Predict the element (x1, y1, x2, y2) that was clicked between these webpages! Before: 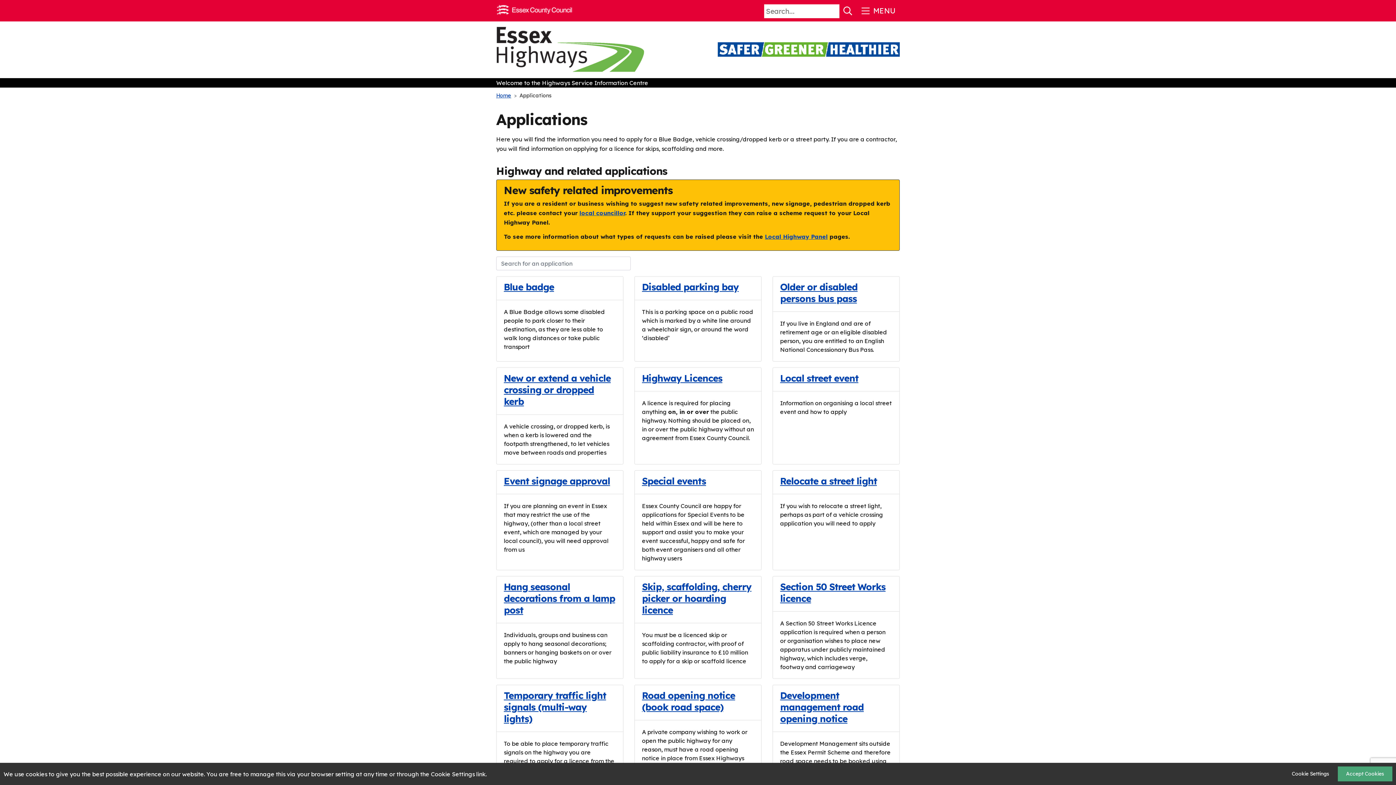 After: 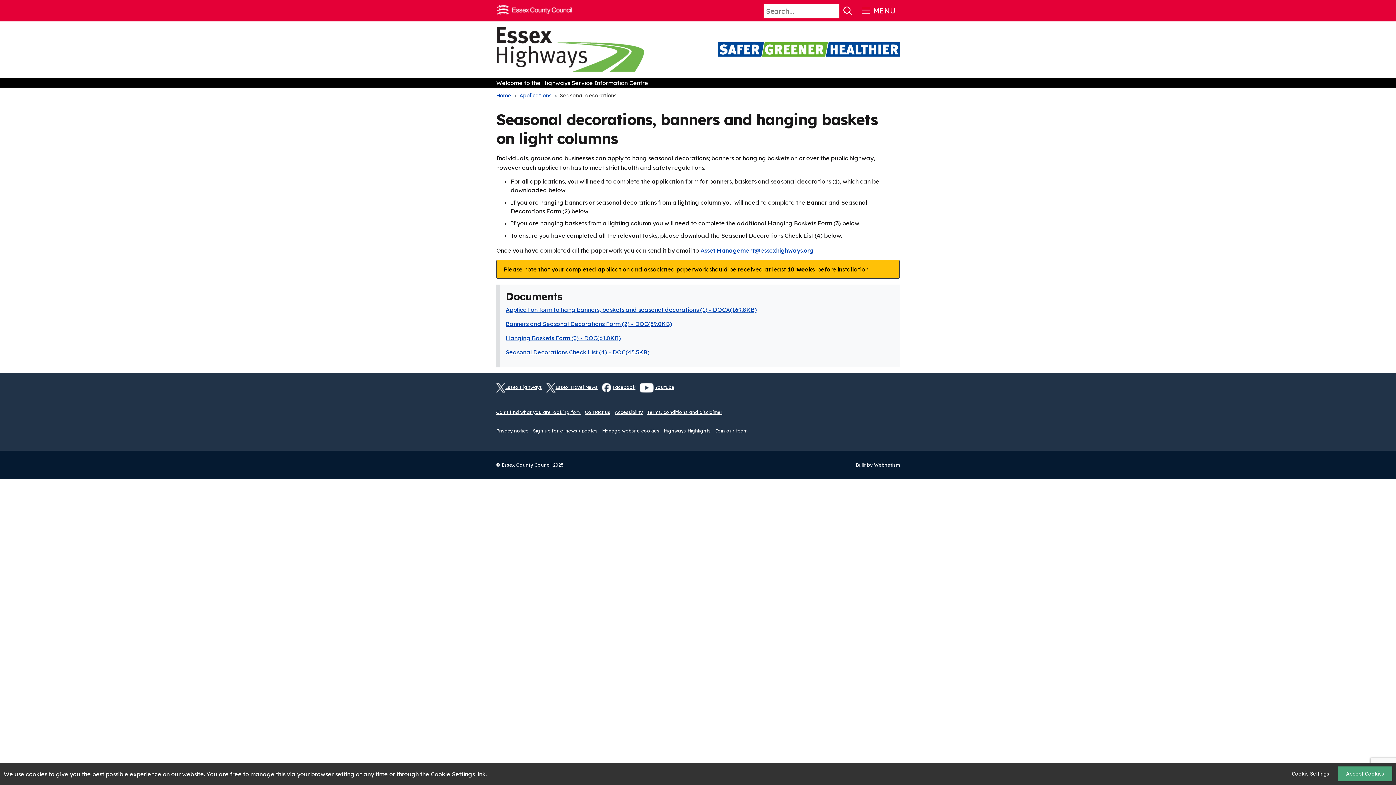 Action: bbox: (504, 581, 615, 616) label: Hang seasonal decorations from a lamp post